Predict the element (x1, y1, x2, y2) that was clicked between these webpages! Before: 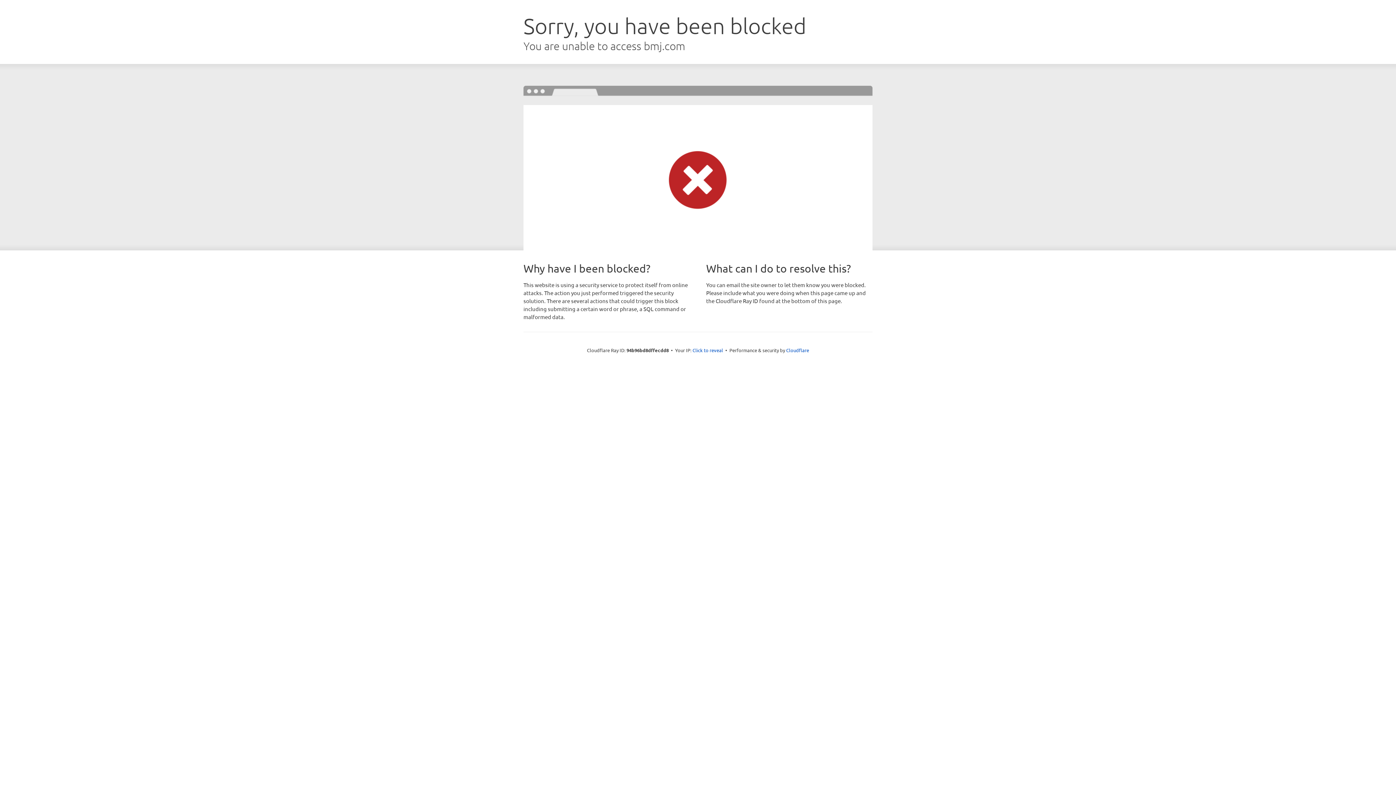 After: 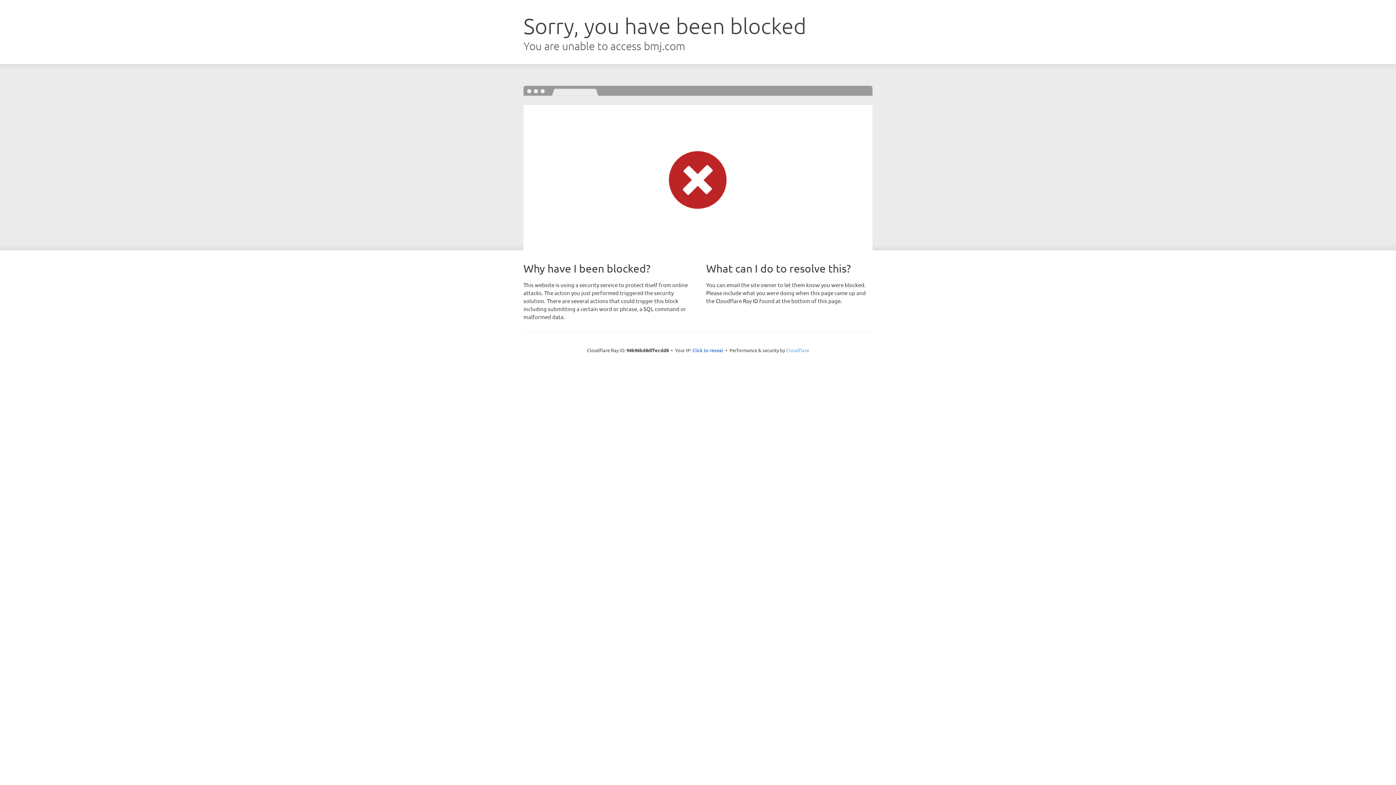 Action: label: Cloudflare bbox: (786, 347, 809, 353)